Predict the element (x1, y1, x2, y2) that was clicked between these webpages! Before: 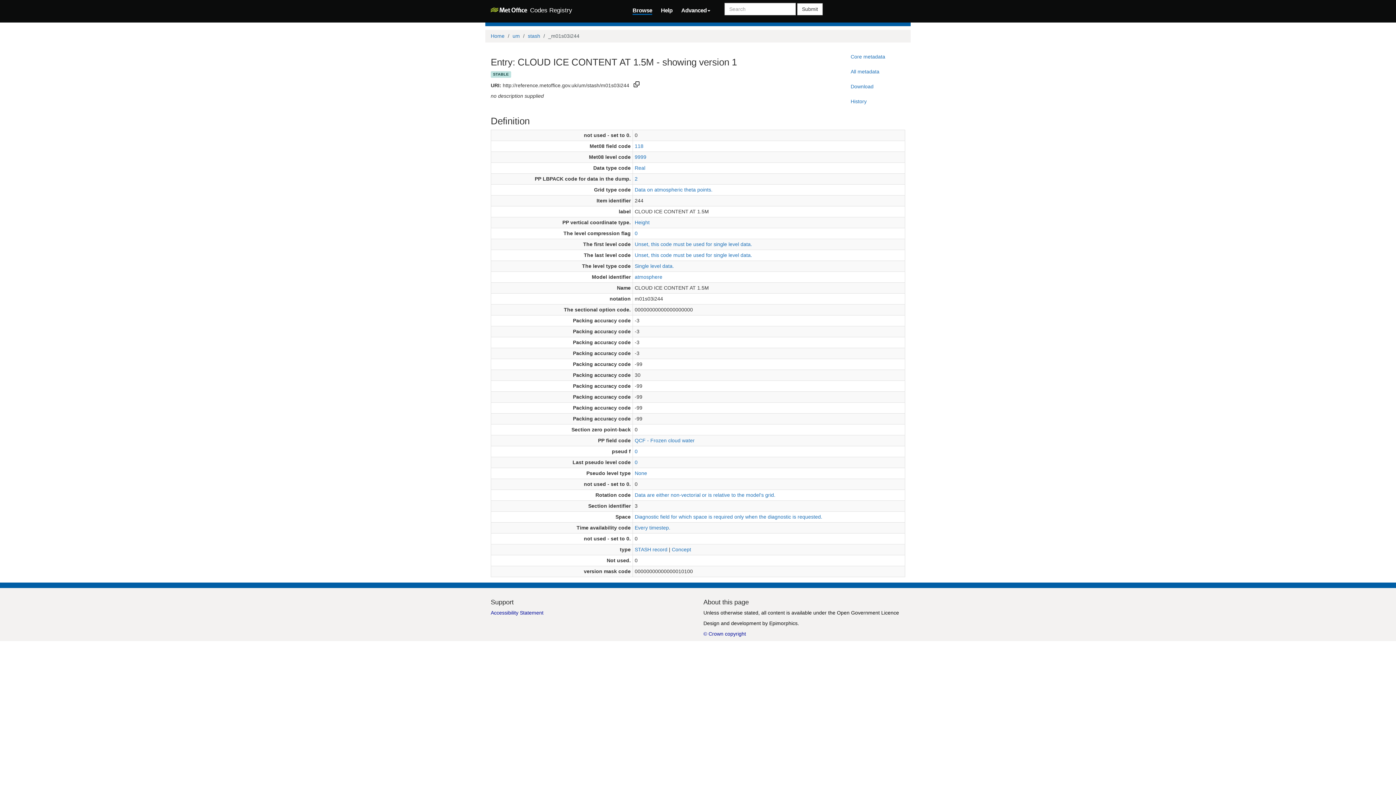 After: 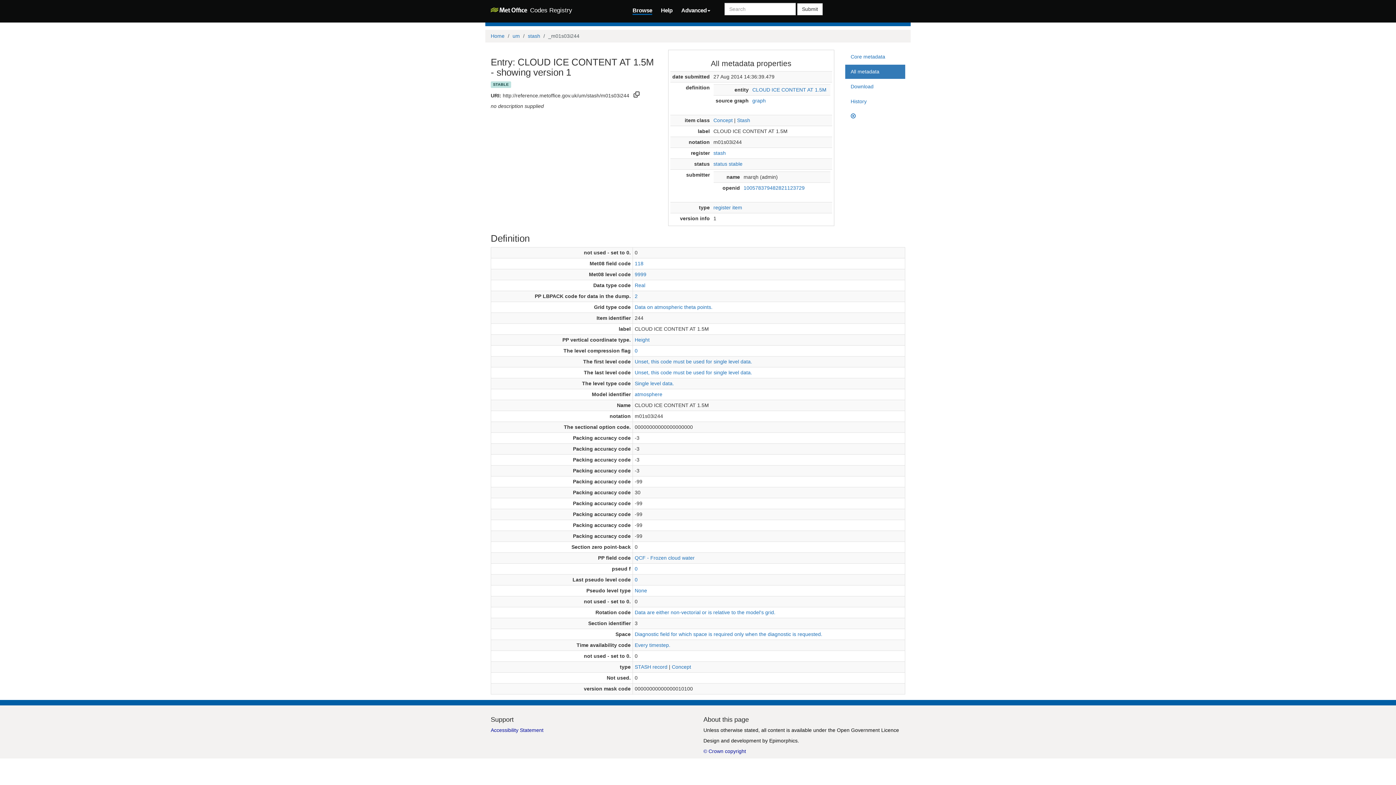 Action: bbox: (845, 64, 905, 78) label: All metadata